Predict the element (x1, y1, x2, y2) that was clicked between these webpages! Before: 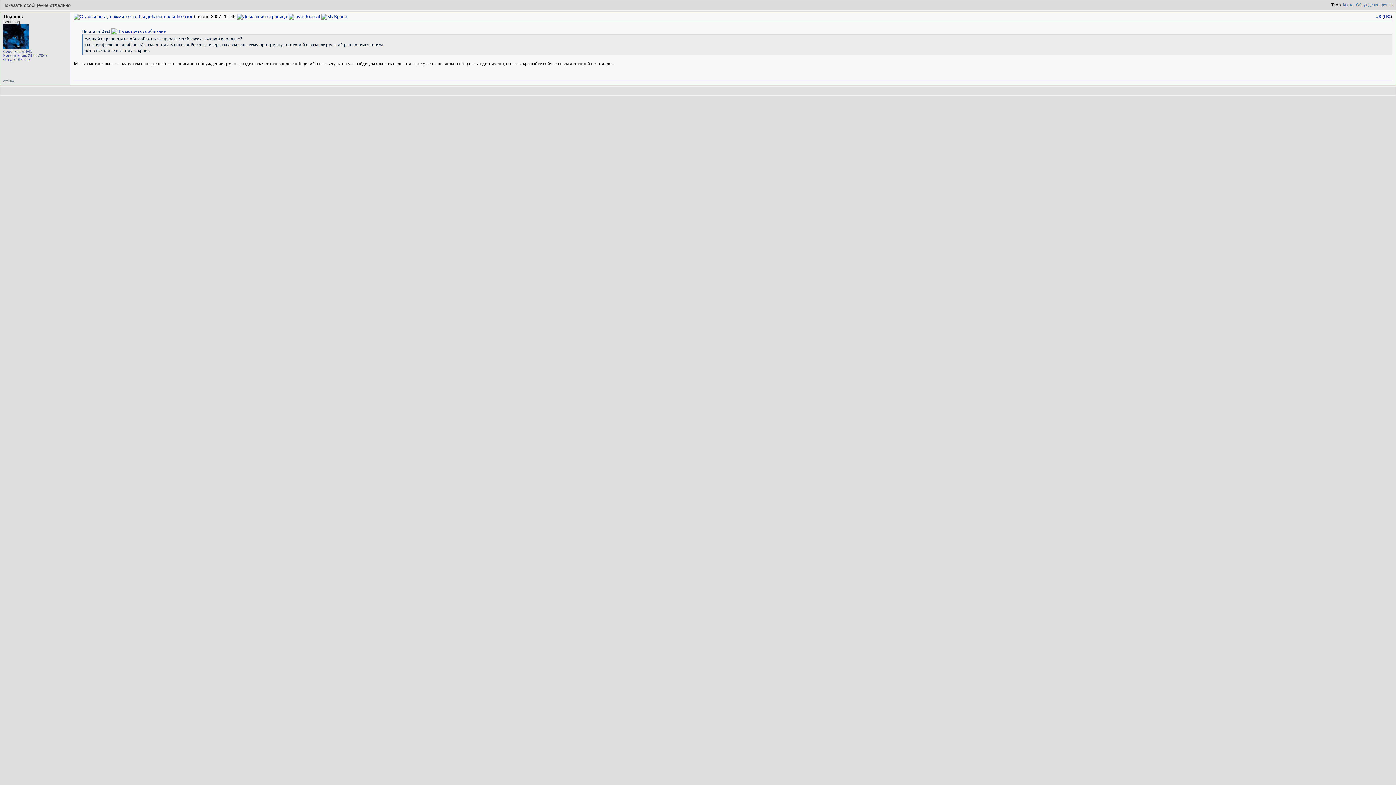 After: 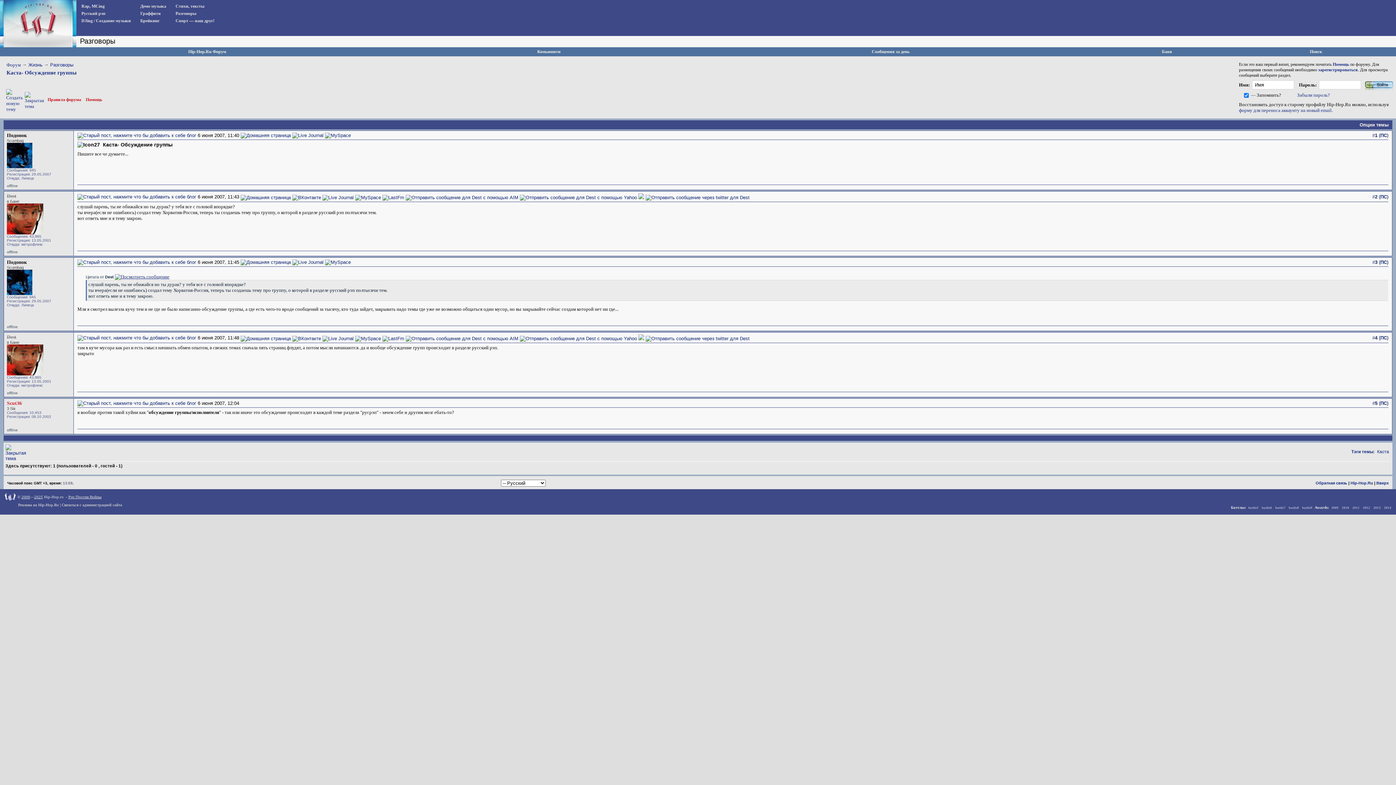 Action: bbox: (1384, 13, 1390, 19) label: ПС